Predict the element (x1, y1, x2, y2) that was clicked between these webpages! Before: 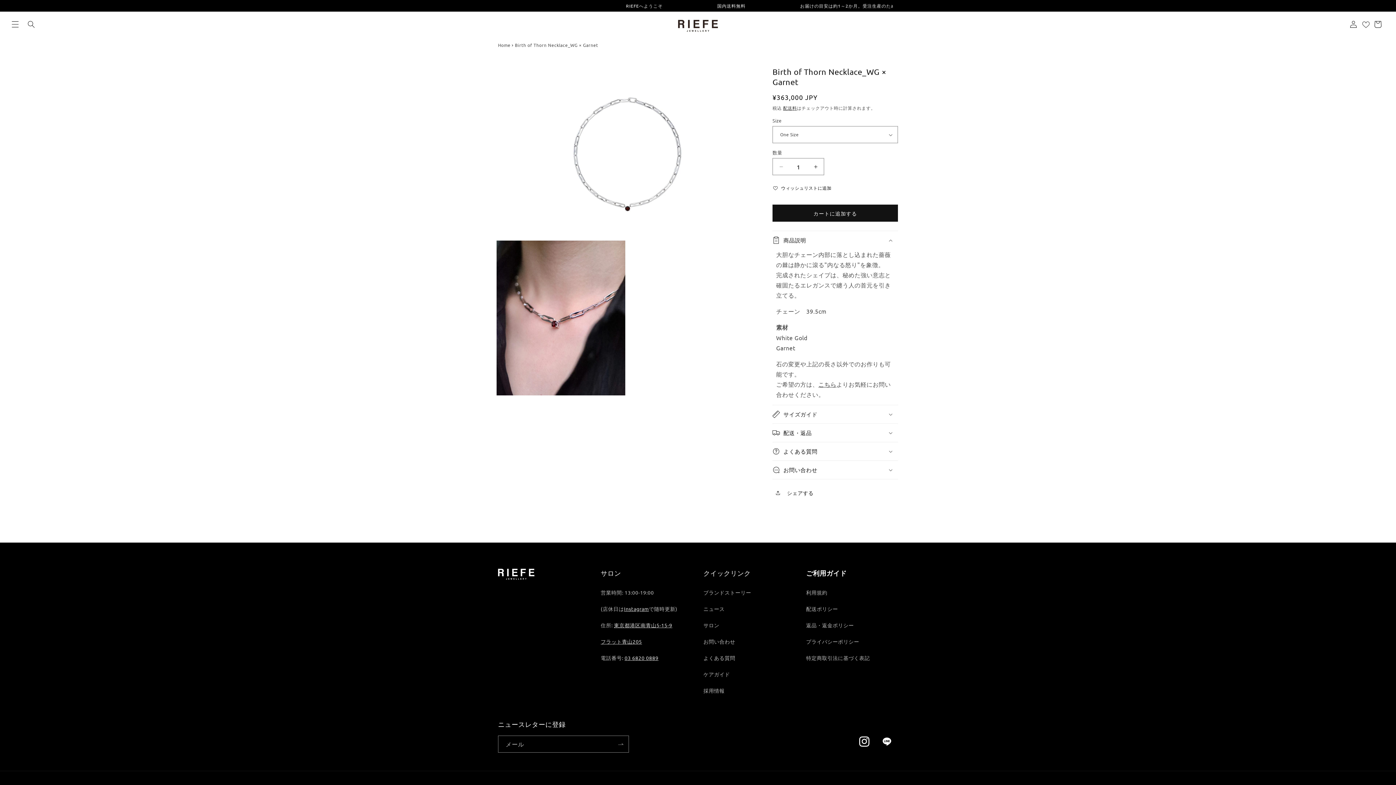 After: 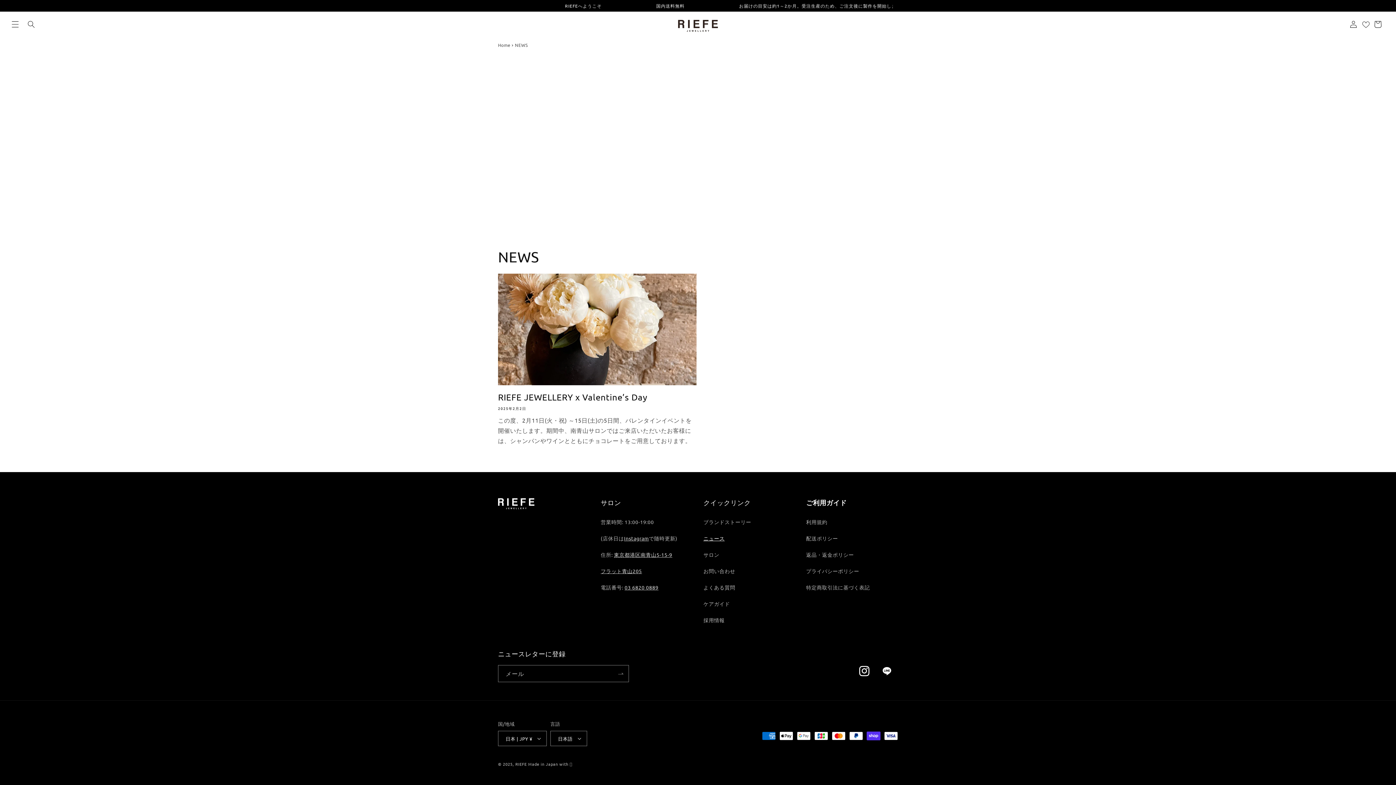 Action: bbox: (703, 602, 724, 615) label: ニュース